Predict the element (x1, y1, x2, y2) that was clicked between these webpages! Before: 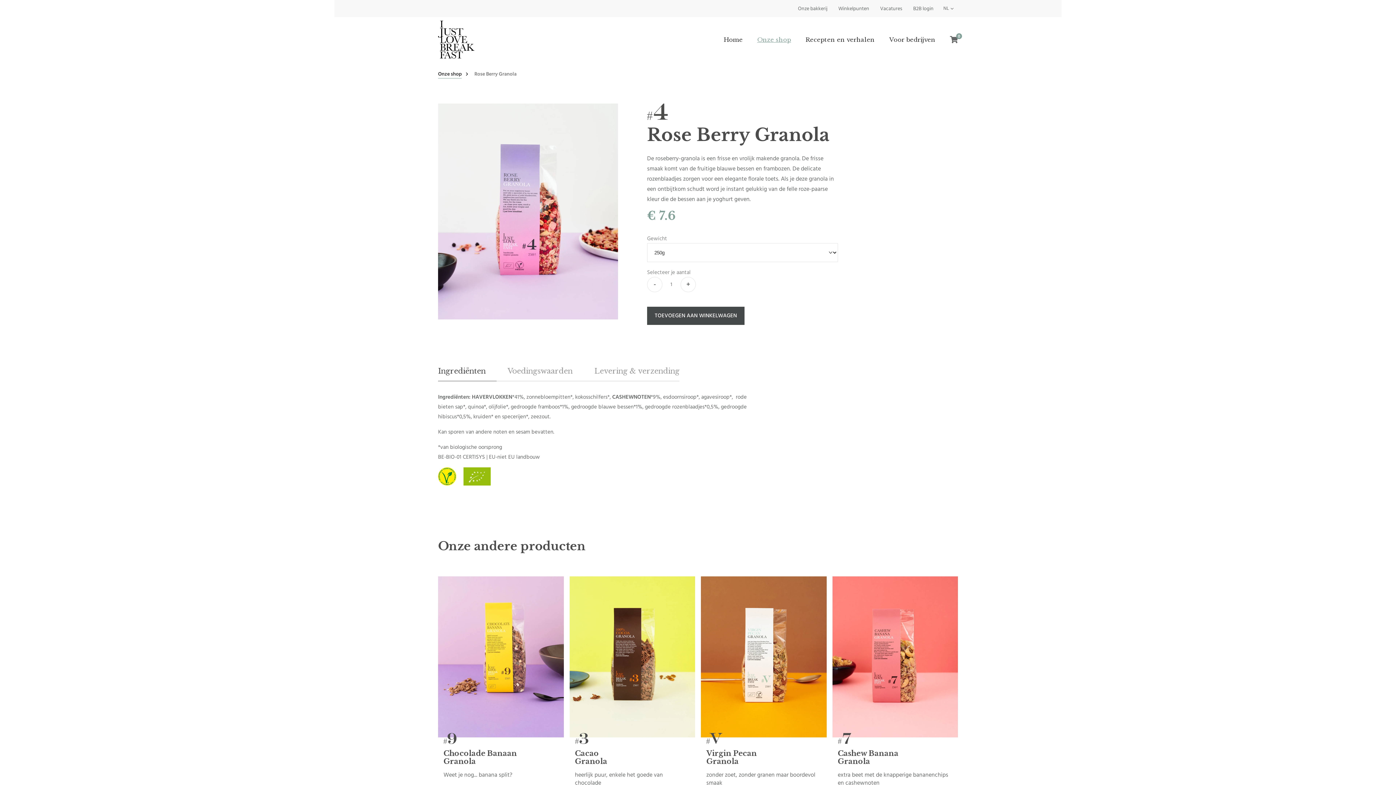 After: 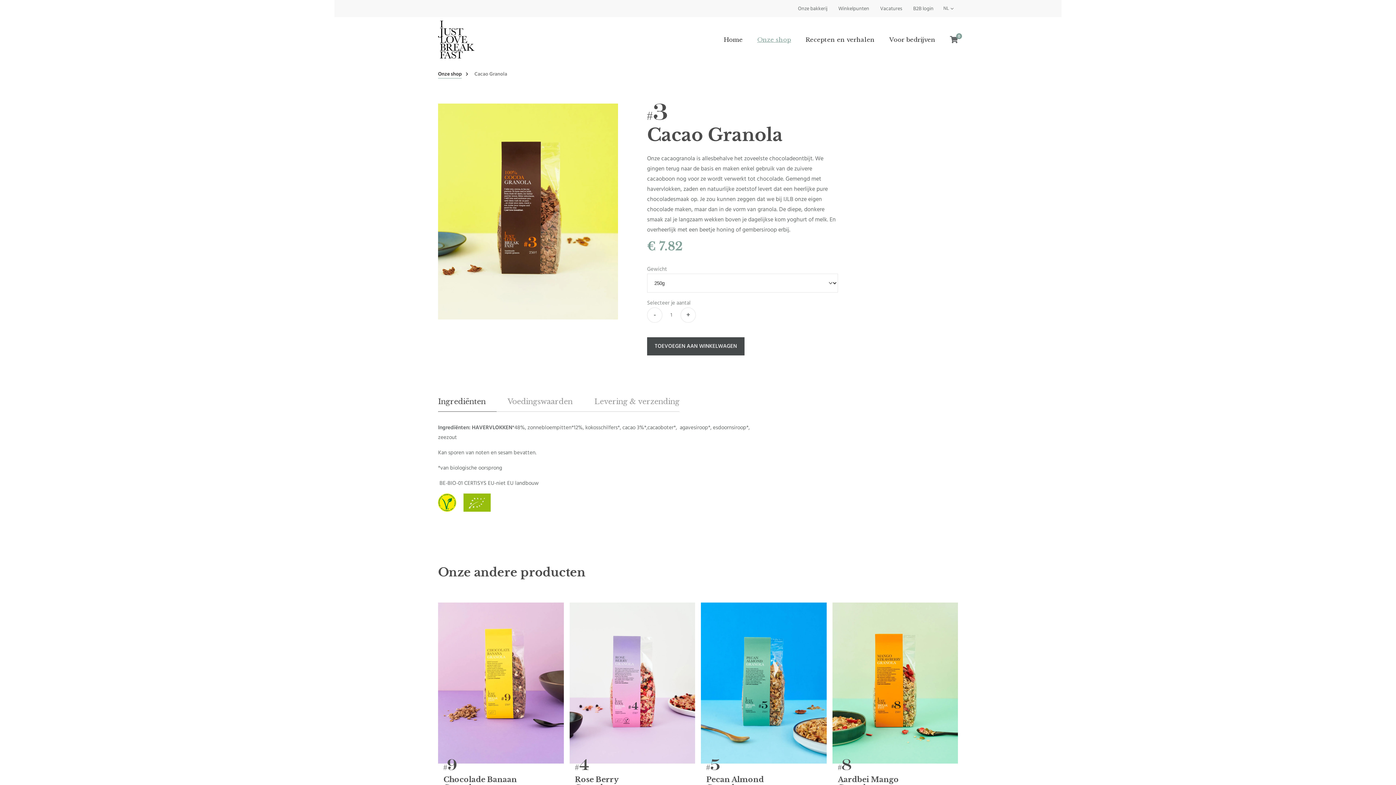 Action: bbox: (569, 576, 695, 812) label:  